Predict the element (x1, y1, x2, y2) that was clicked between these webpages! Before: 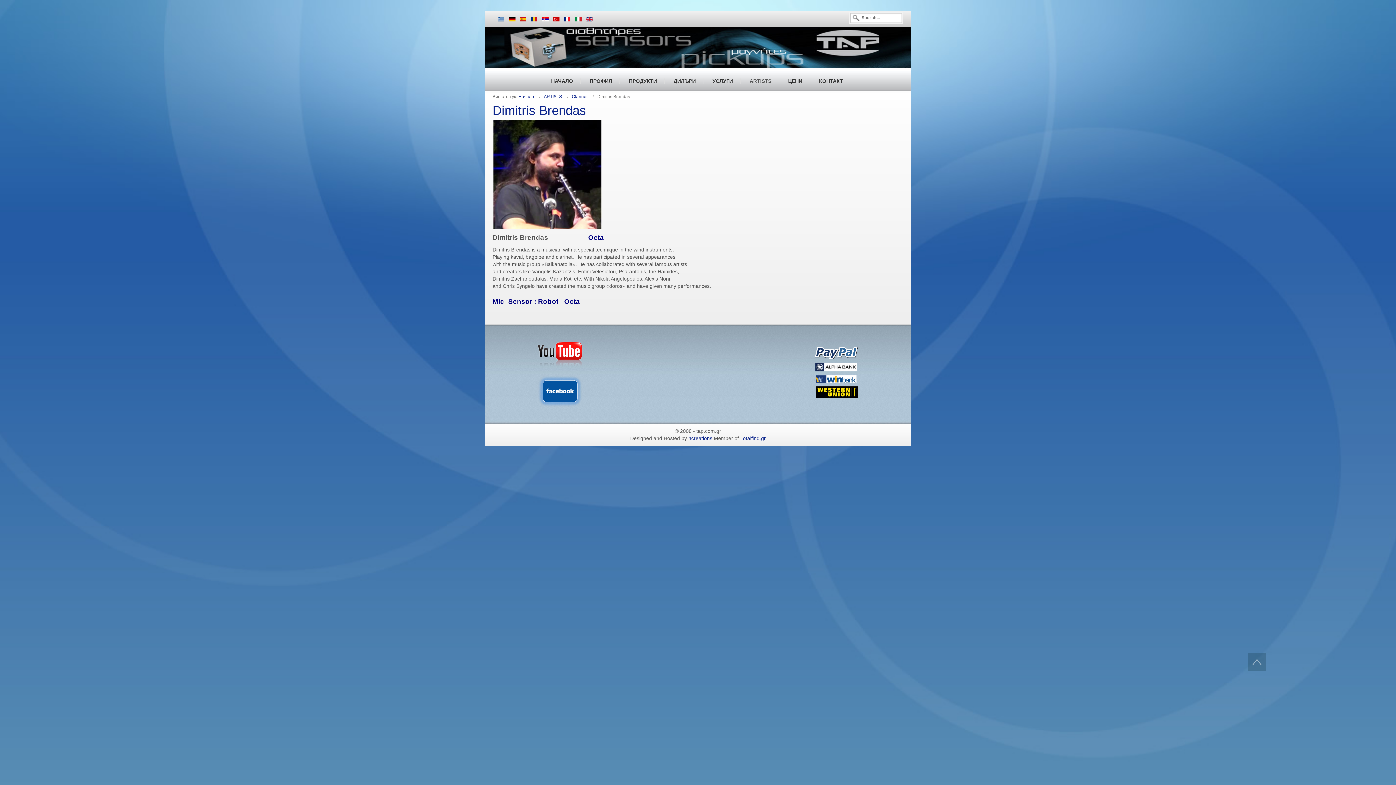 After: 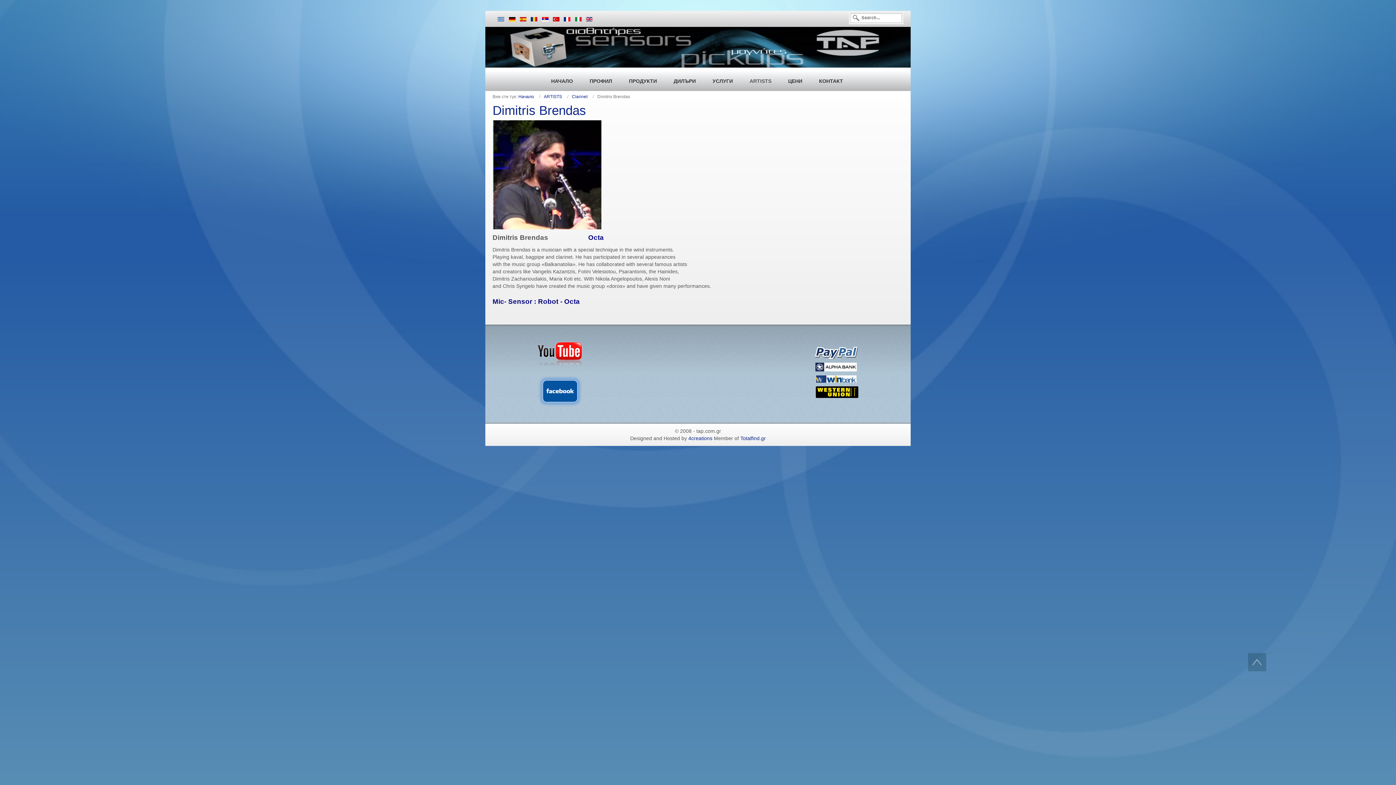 Action: label: Dimitris Brendas bbox: (492, 103, 586, 117)